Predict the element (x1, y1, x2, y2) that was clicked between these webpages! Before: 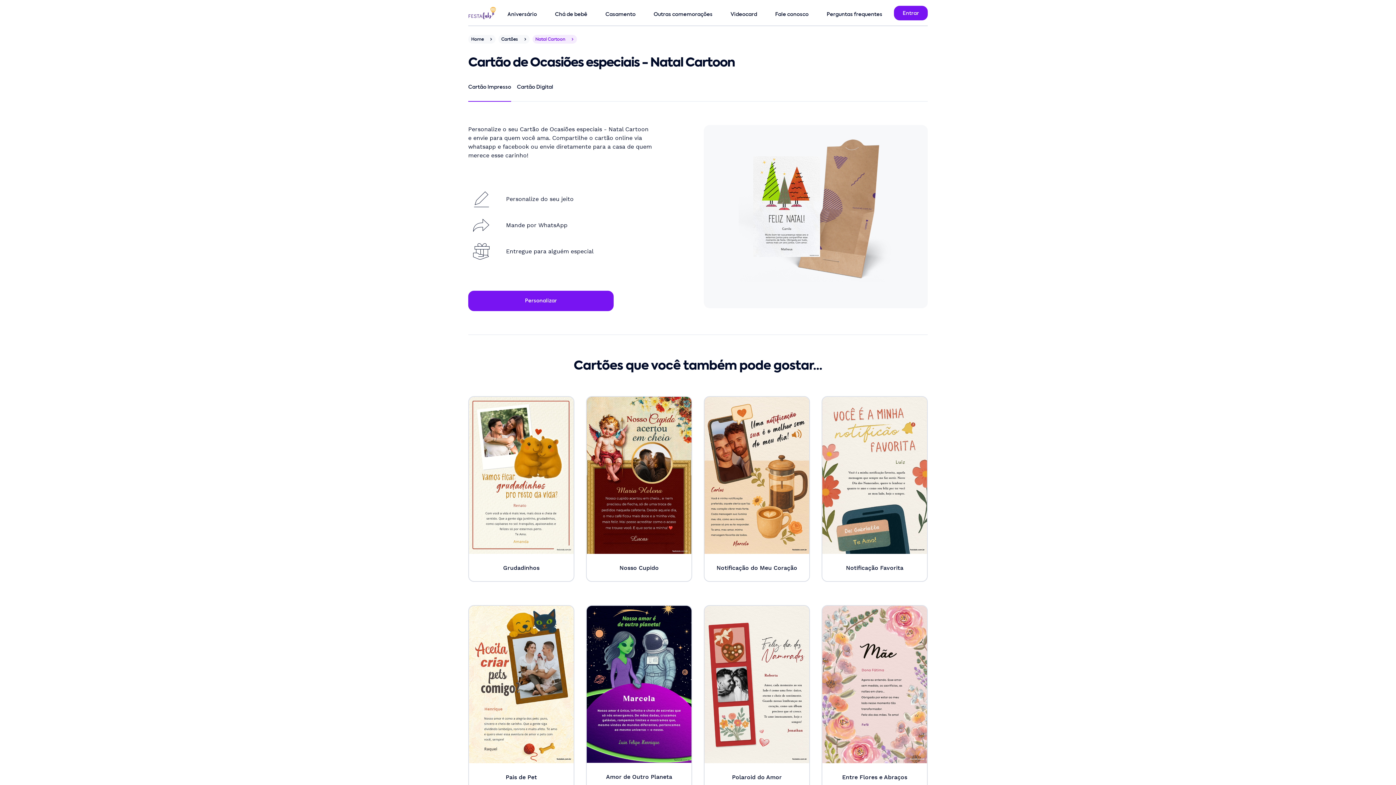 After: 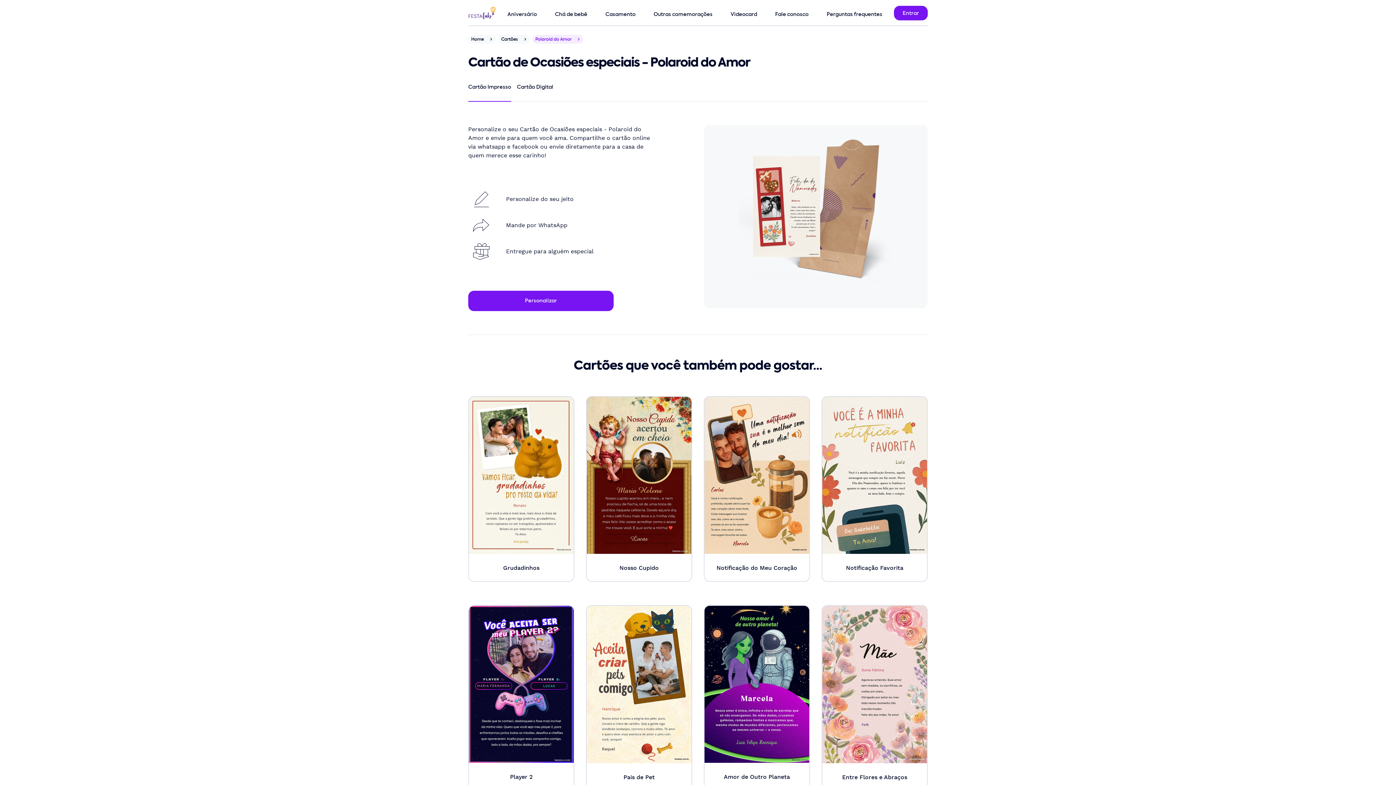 Action: bbox: (704, 605, 810, 791) label: Polaroid do Amor